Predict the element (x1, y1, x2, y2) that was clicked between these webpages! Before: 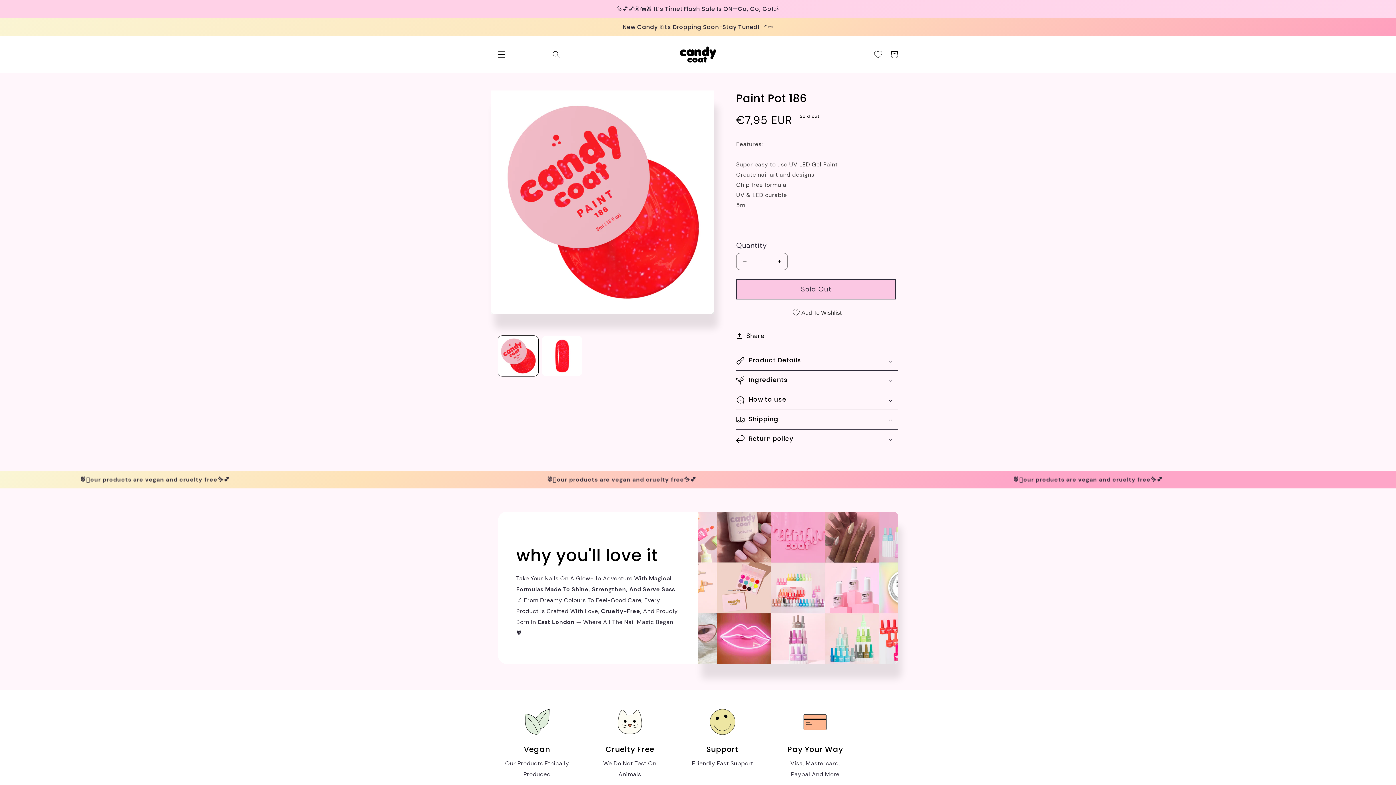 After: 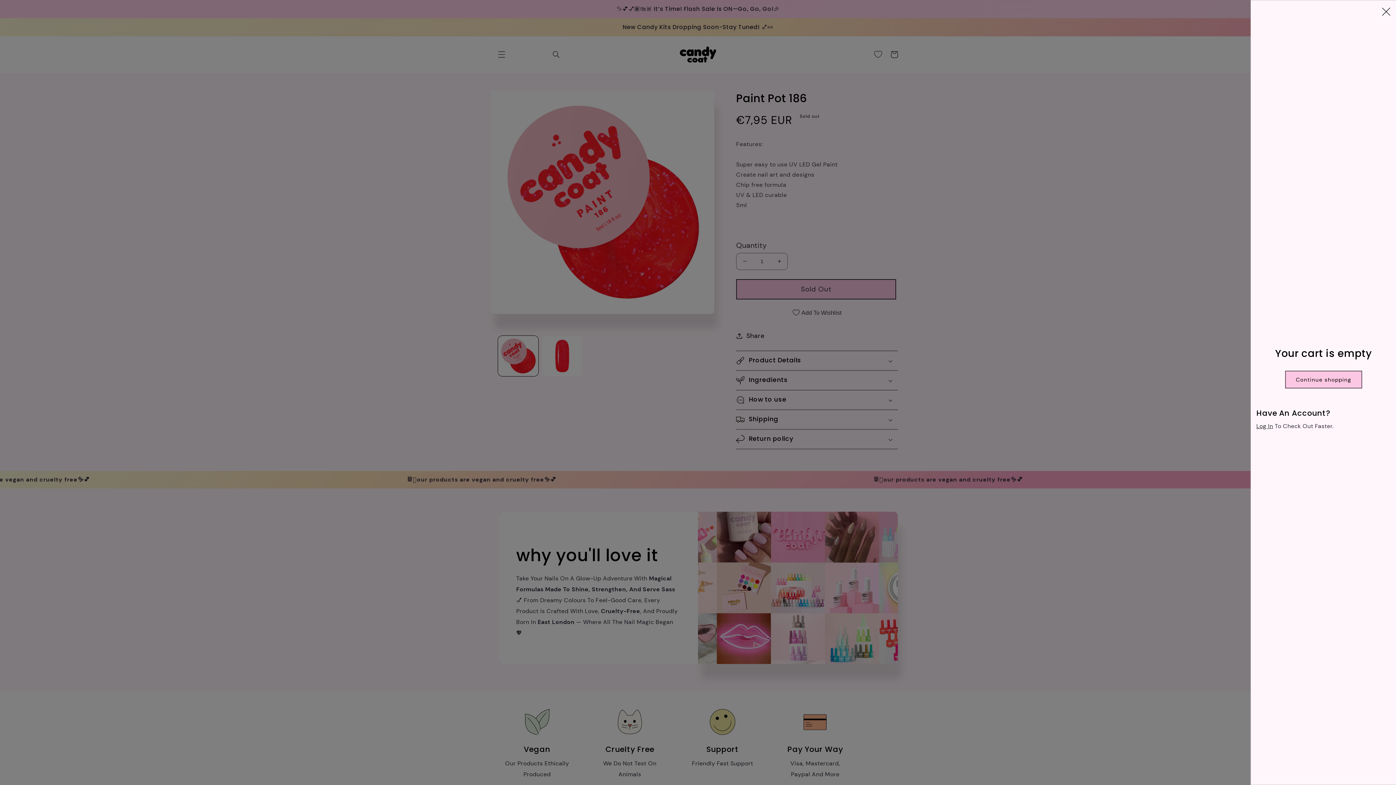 Action: bbox: (886, 46, 902, 62) label: Cart